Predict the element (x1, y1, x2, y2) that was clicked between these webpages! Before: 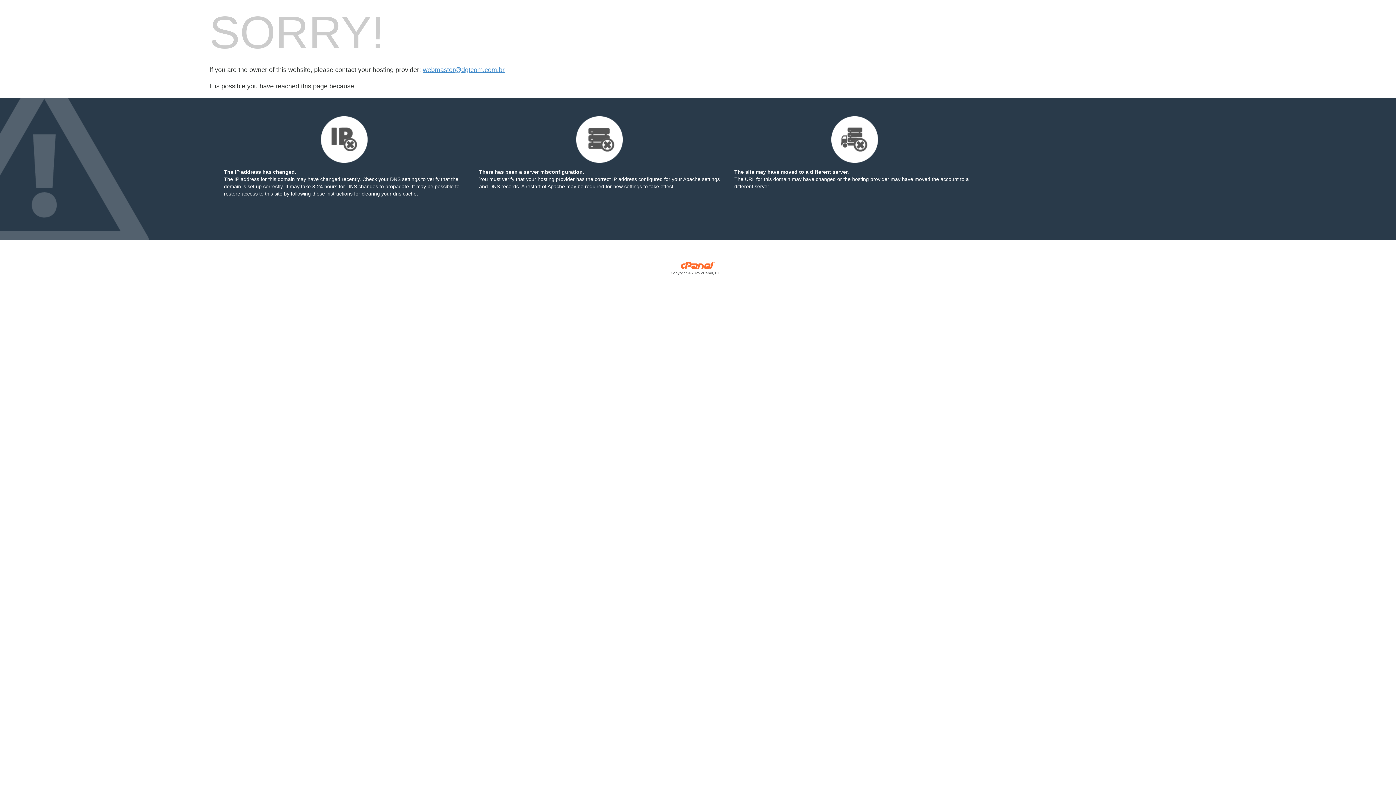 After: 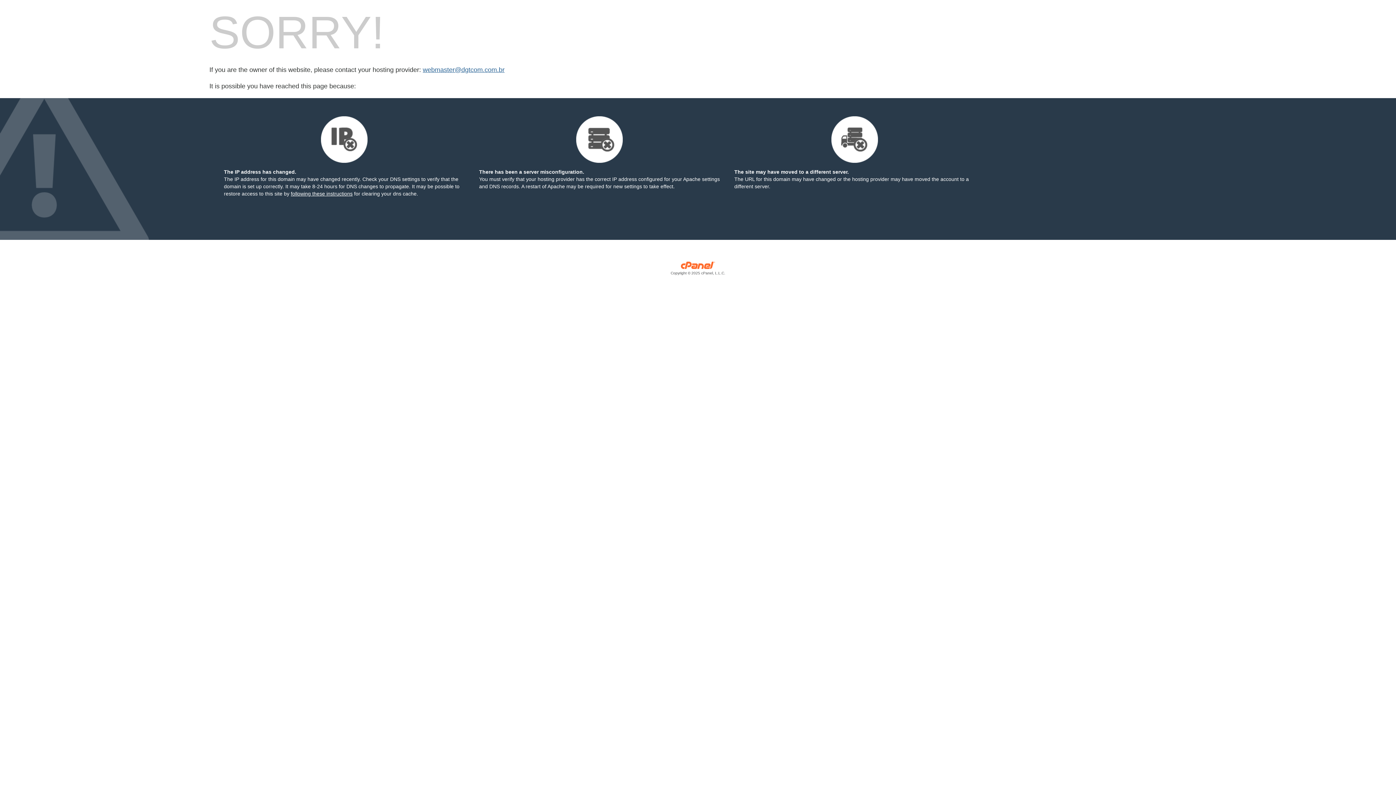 Action: bbox: (422, 66, 504, 73) label: webmaster@dgtcom.com.br